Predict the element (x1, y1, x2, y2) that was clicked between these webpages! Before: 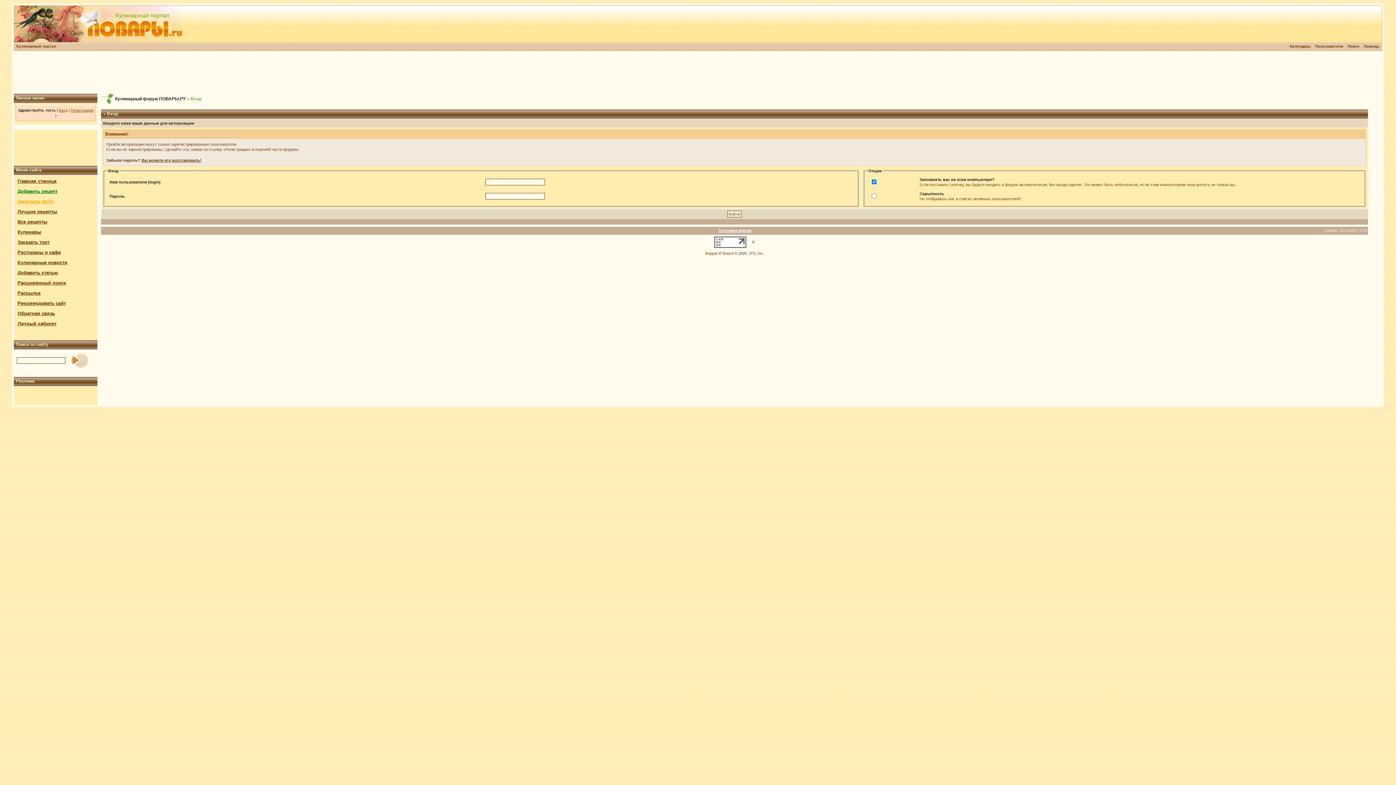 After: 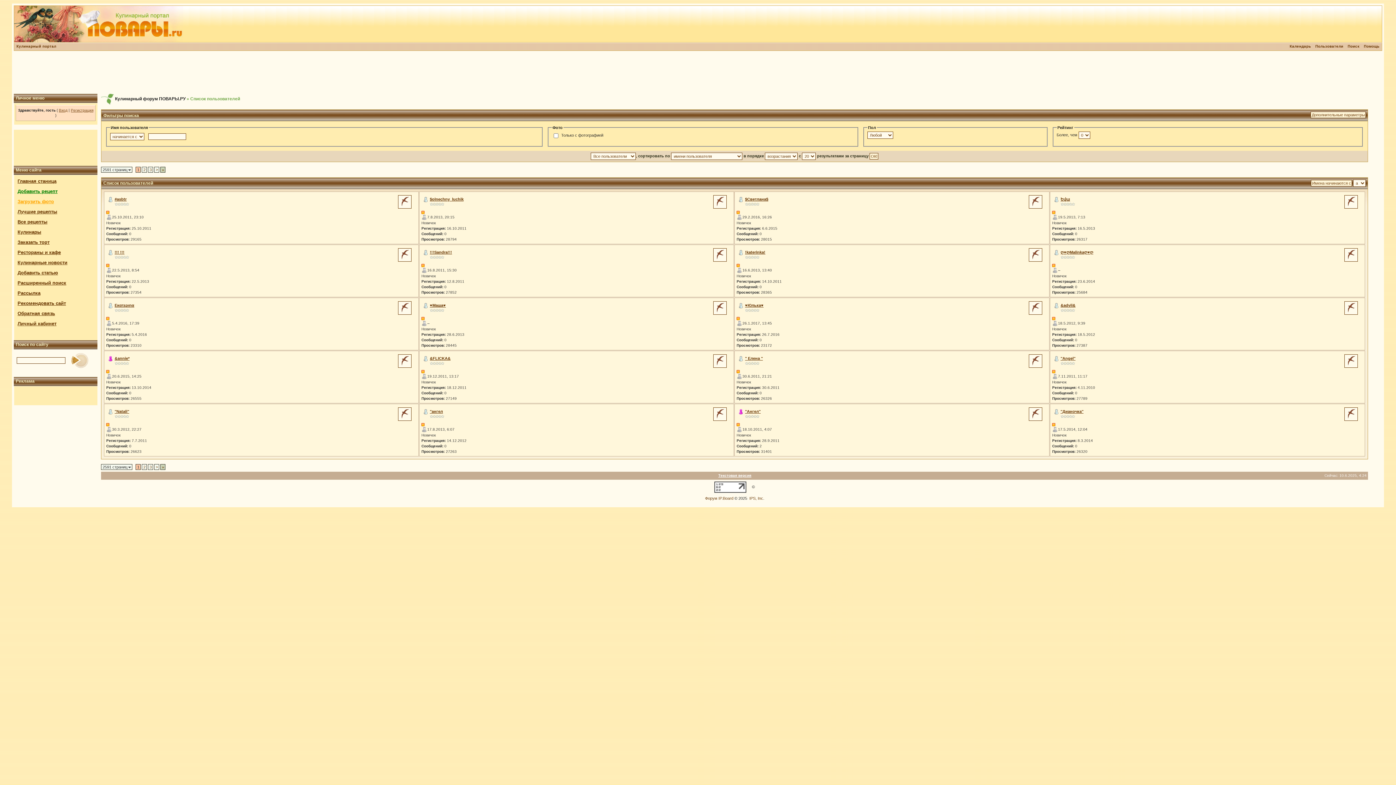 Action: bbox: (17, 229, 41, 234) label: Кулинары